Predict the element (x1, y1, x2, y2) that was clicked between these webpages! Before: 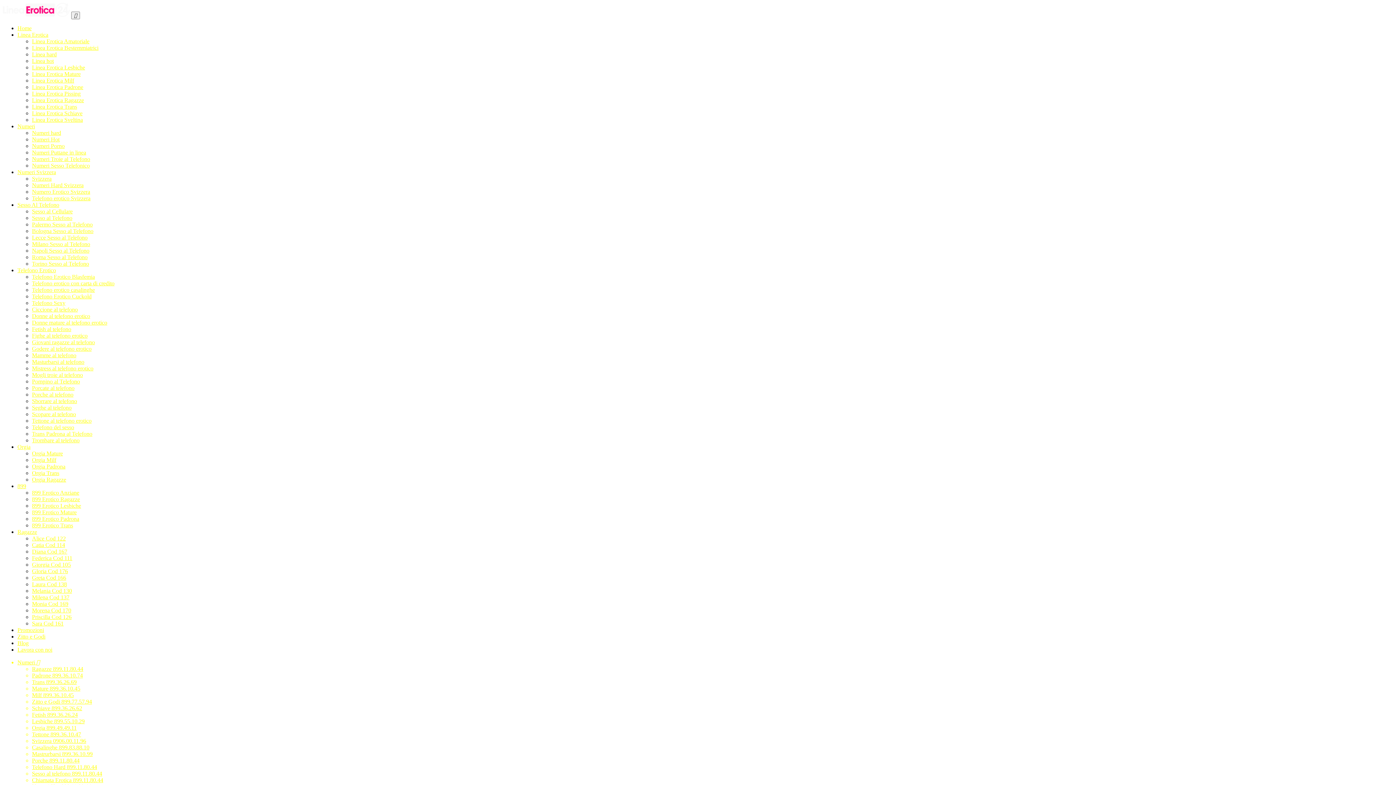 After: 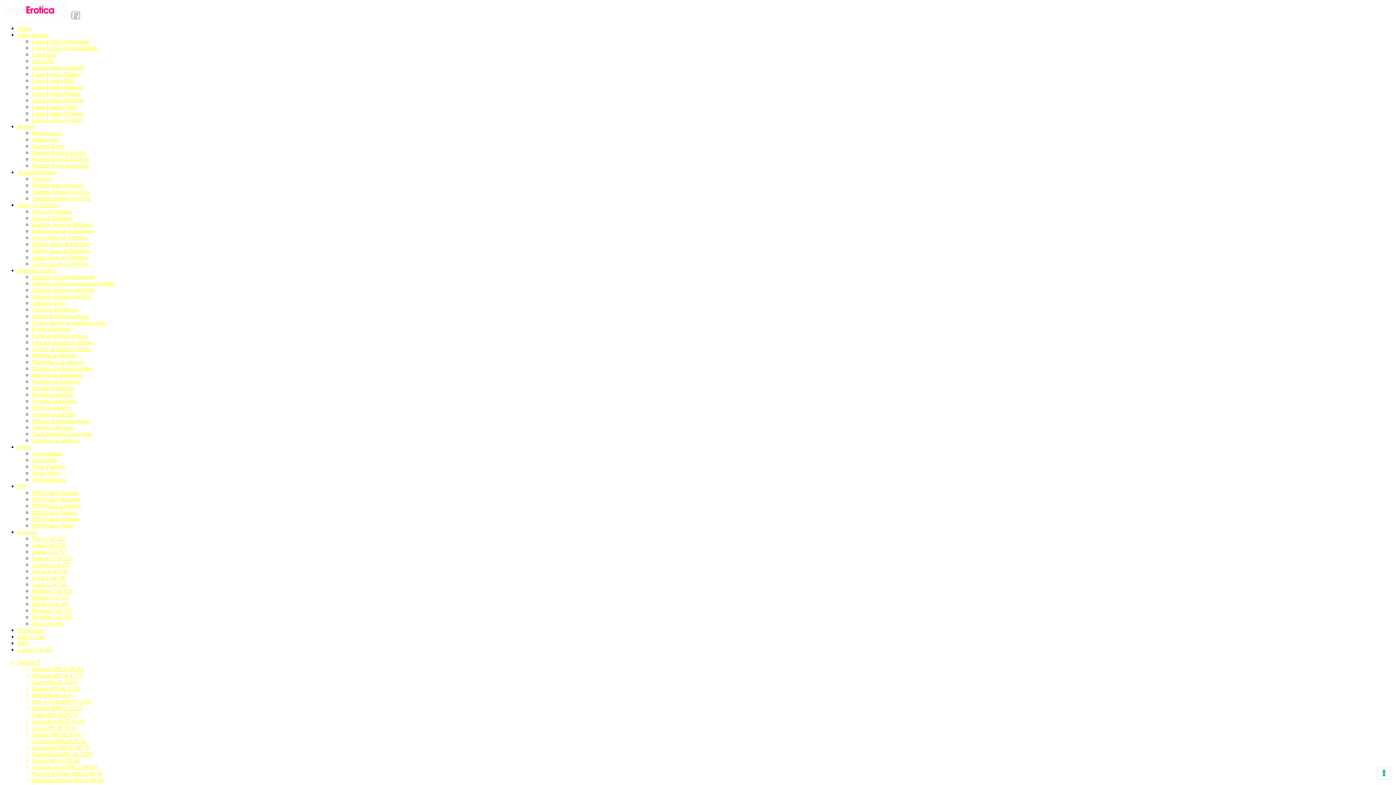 Action: label: Orgia bbox: (17, 444, 30, 450)